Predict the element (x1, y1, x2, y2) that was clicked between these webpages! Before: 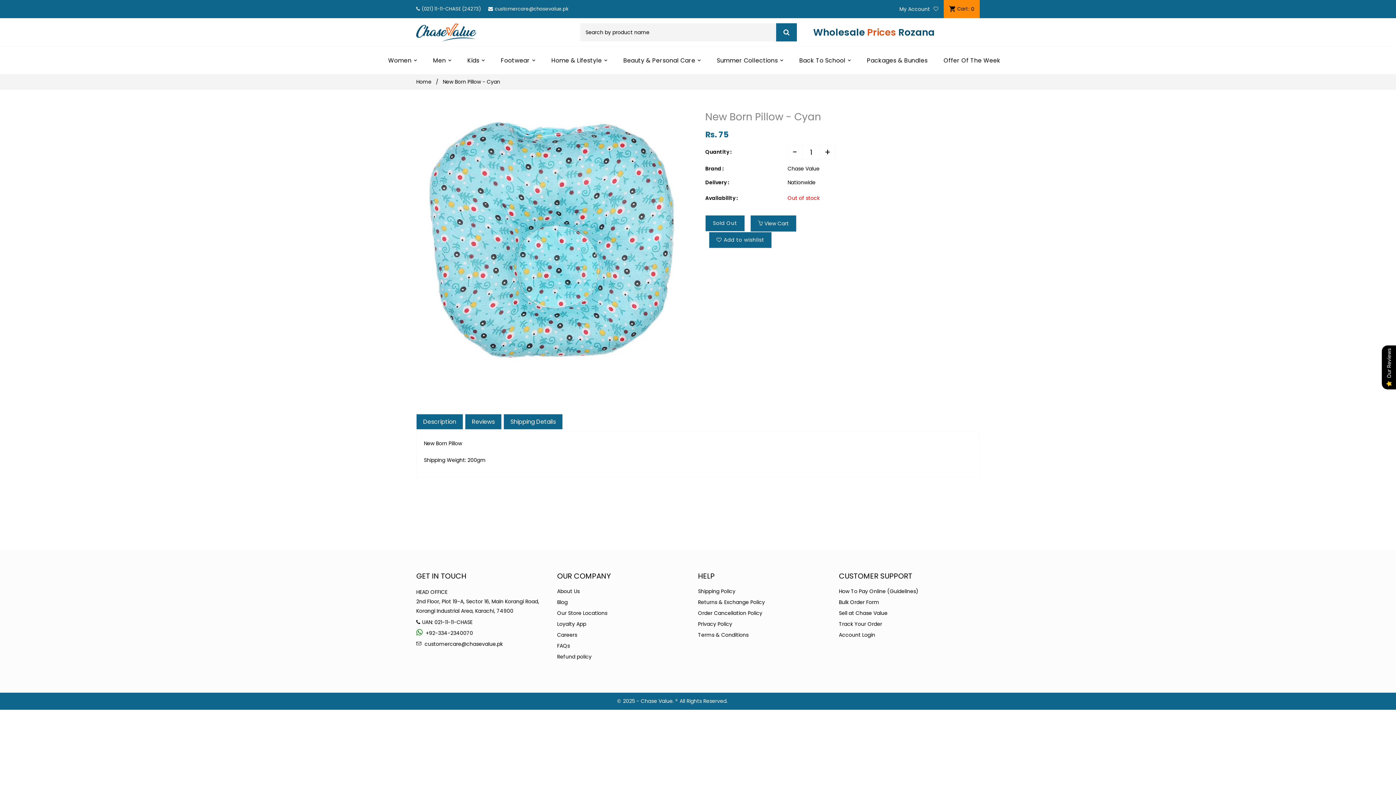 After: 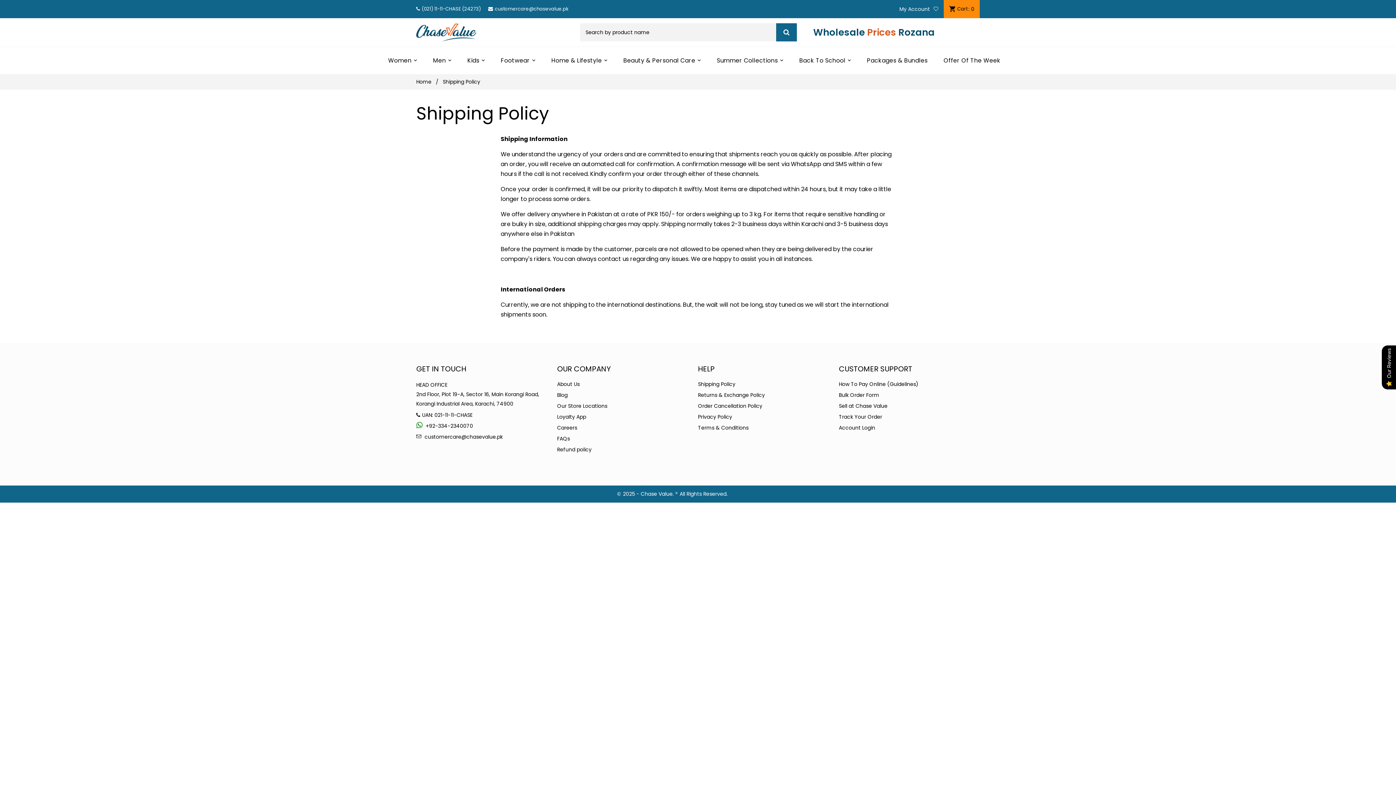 Action: bbox: (698, 587, 824, 598) label: Shipping Policy